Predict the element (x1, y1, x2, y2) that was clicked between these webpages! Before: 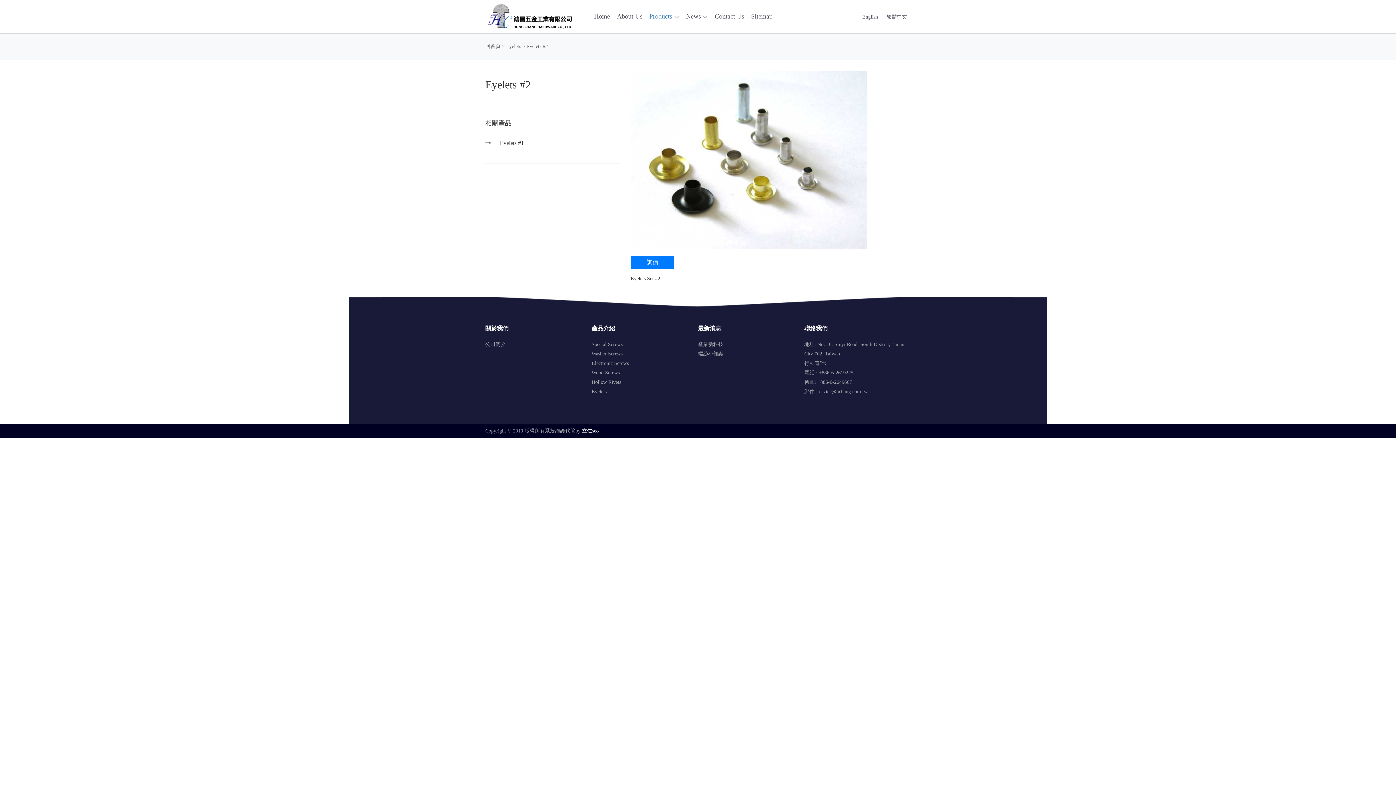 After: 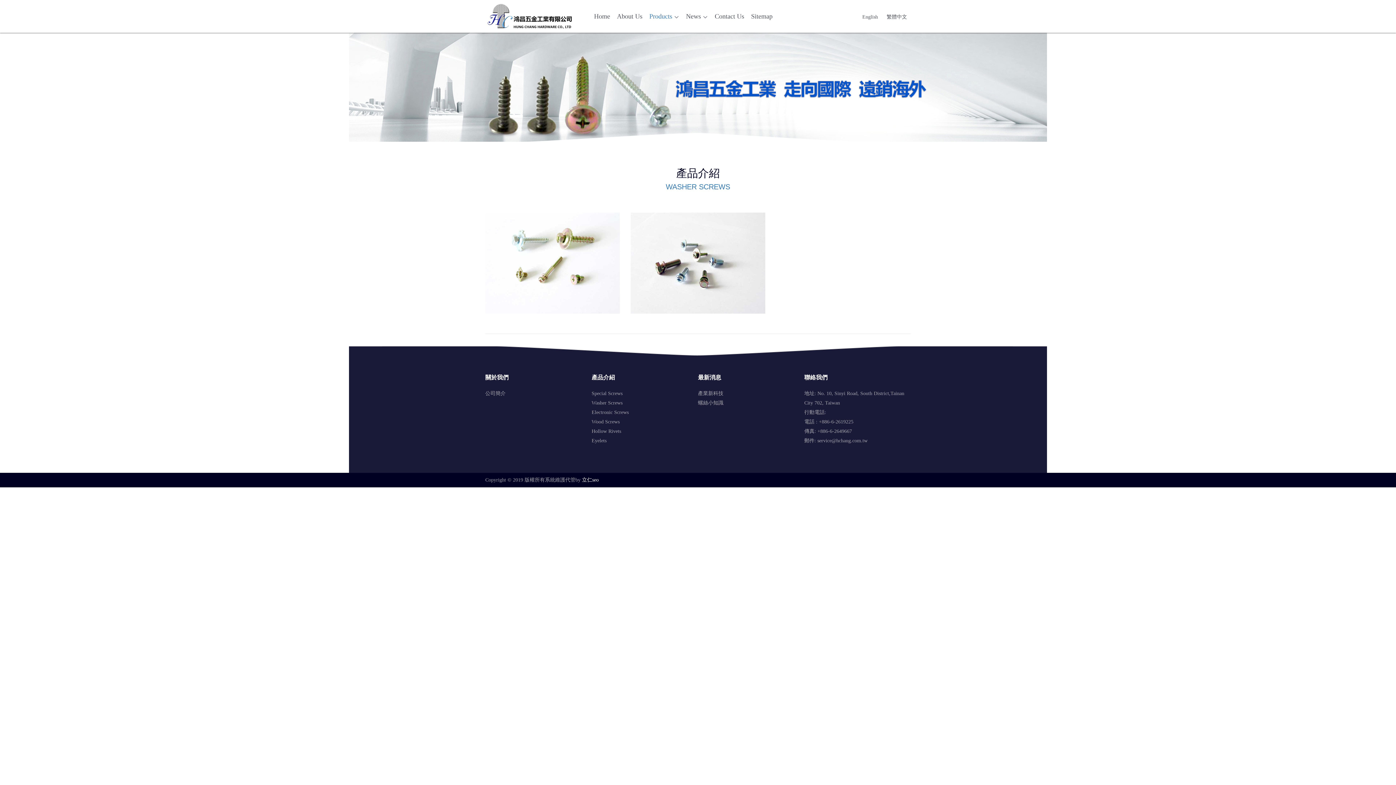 Action: label: Washer Screws bbox: (591, 351, 622, 356)